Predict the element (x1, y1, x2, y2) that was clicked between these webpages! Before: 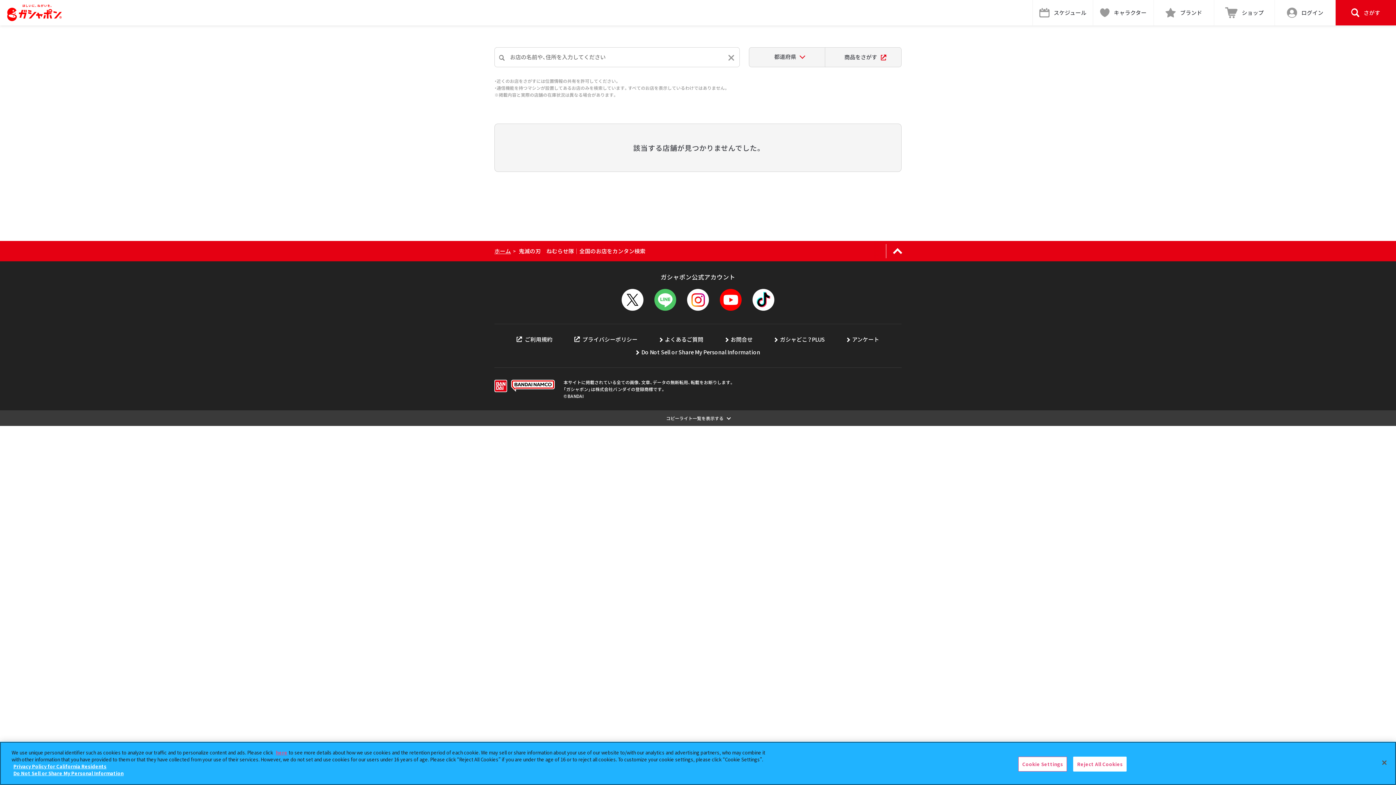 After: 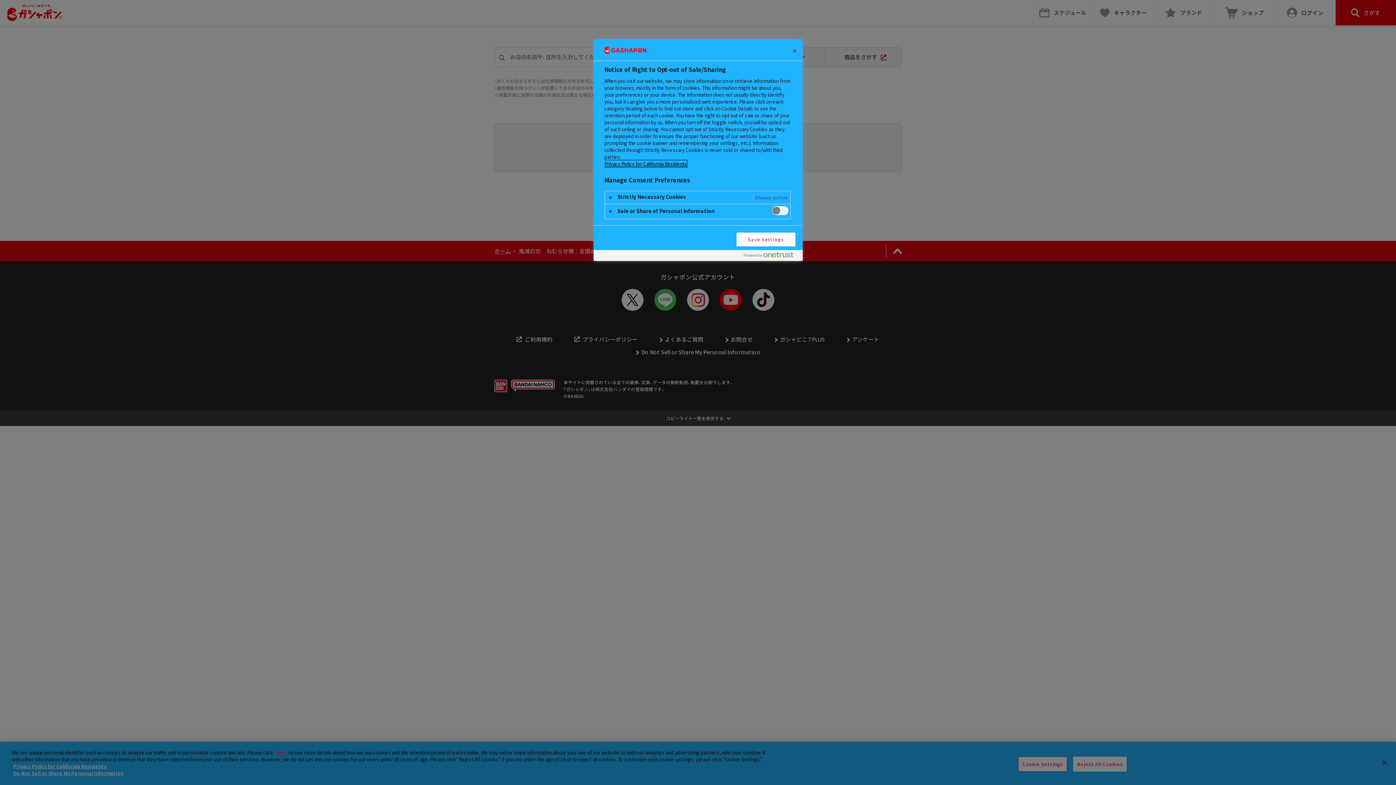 Action: label: here bbox: (276, 749, 287, 756)